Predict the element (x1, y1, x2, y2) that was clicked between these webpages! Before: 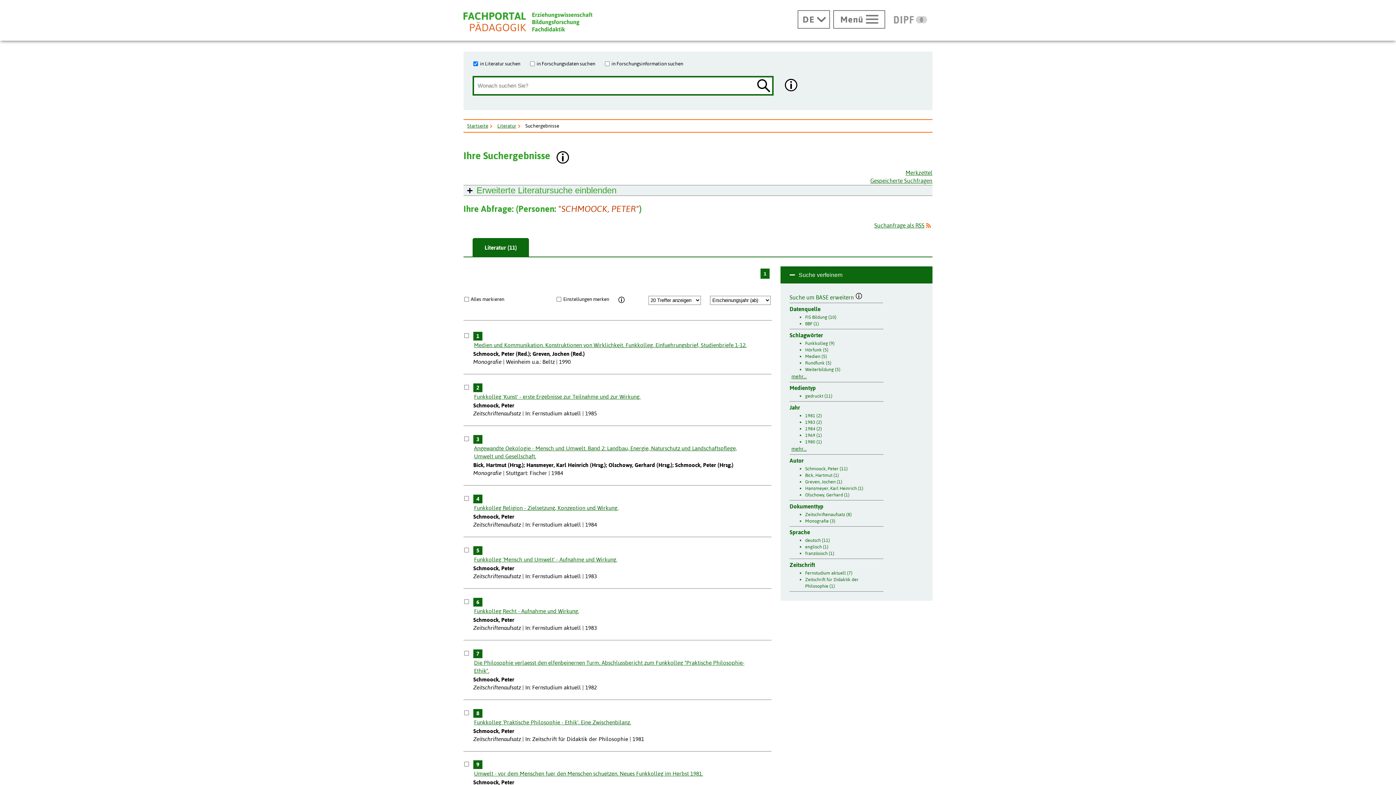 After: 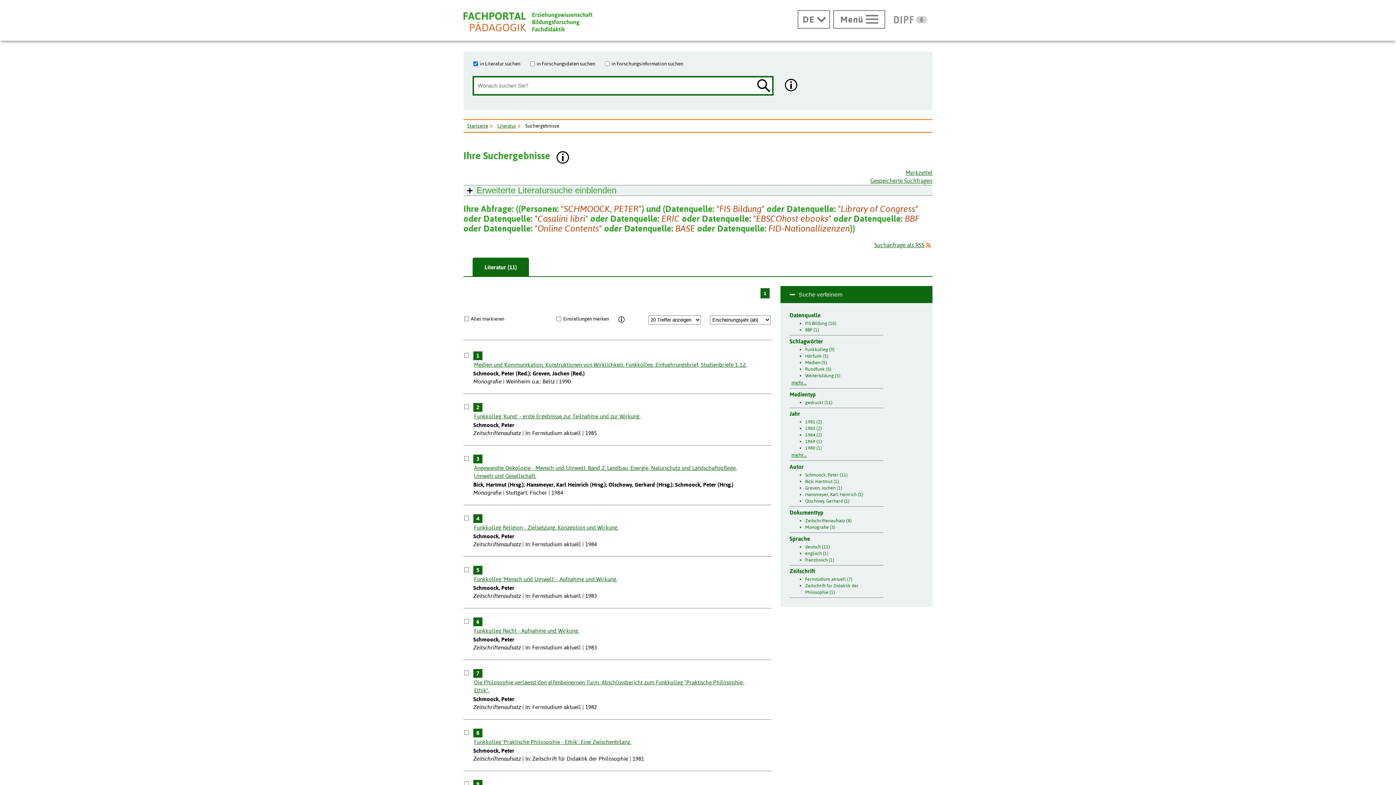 Action: label: Suche um BASE erweitern 
Informationen zur Erweiterung der Suche um fachliche Datenbestände aus BASE bbox: (789, 292, 862, 301)